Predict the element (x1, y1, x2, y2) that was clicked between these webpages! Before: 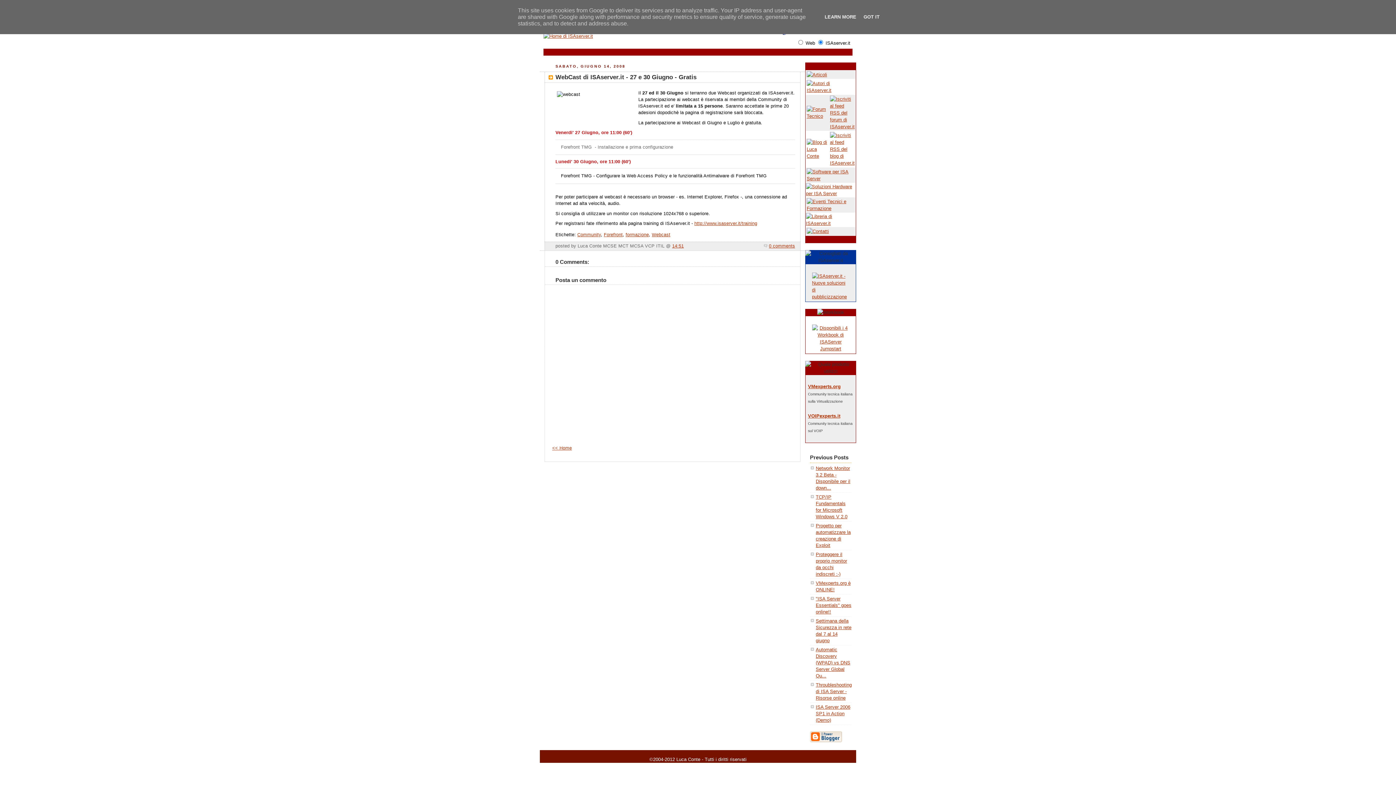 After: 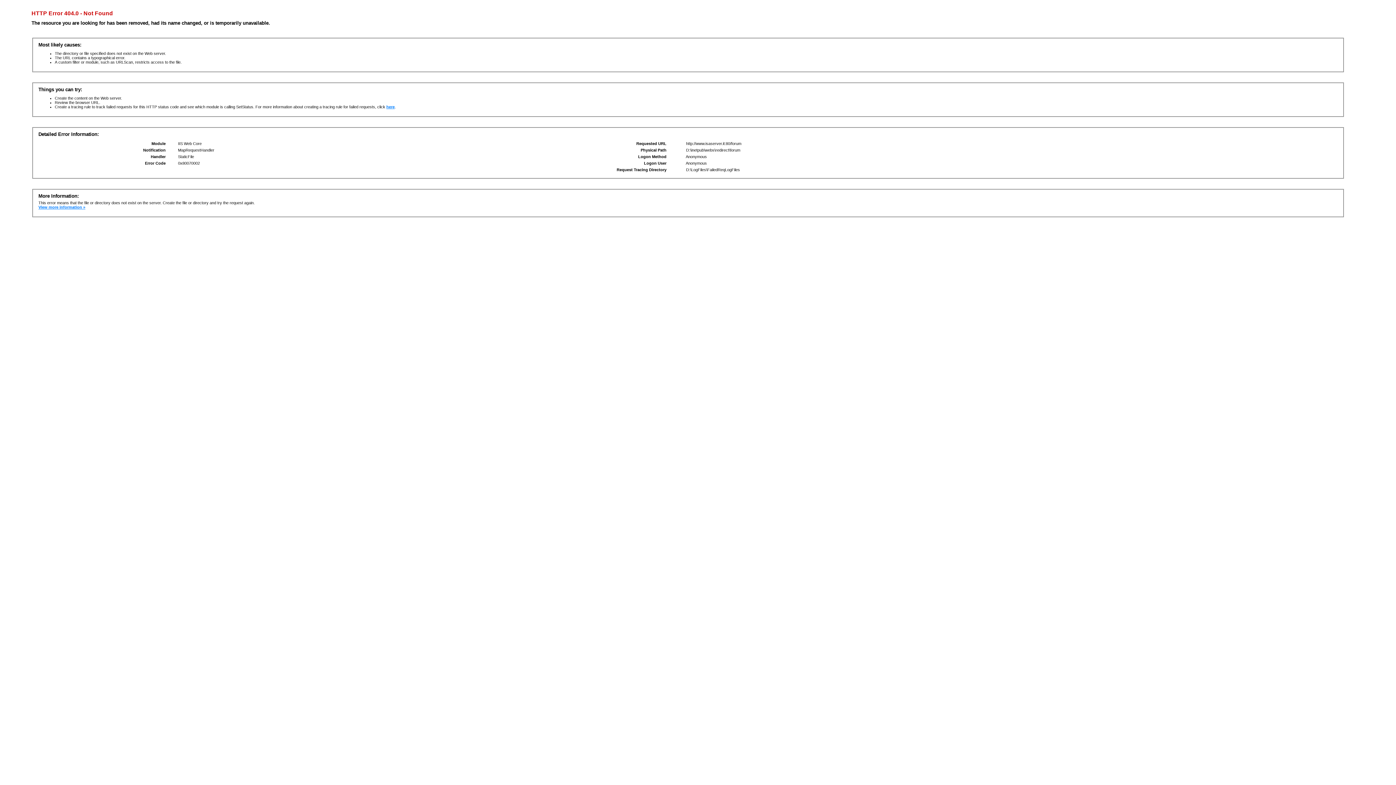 Action: bbox: (806, 113, 828, 118)